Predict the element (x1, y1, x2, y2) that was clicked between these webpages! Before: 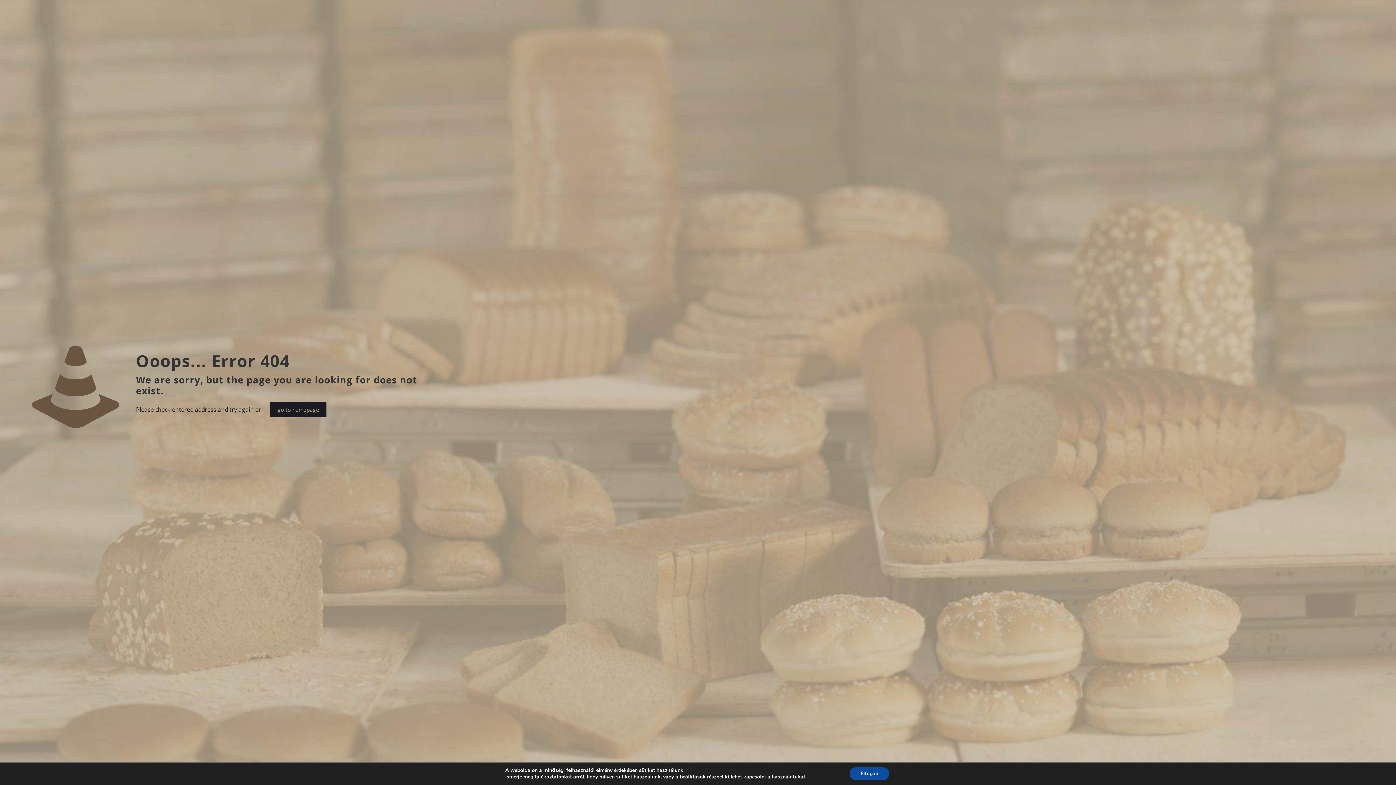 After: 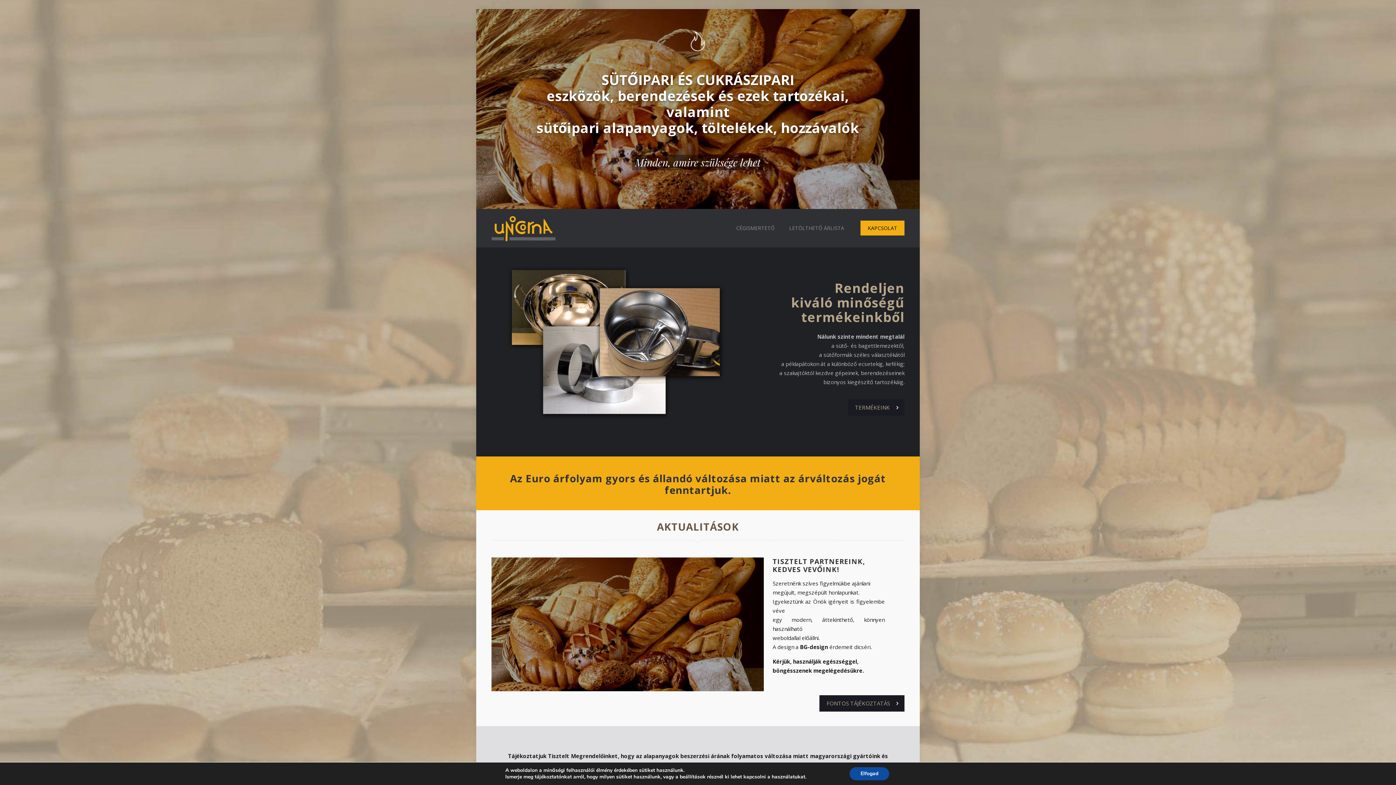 Action: label: go to homepage bbox: (270, 402, 326, 417)